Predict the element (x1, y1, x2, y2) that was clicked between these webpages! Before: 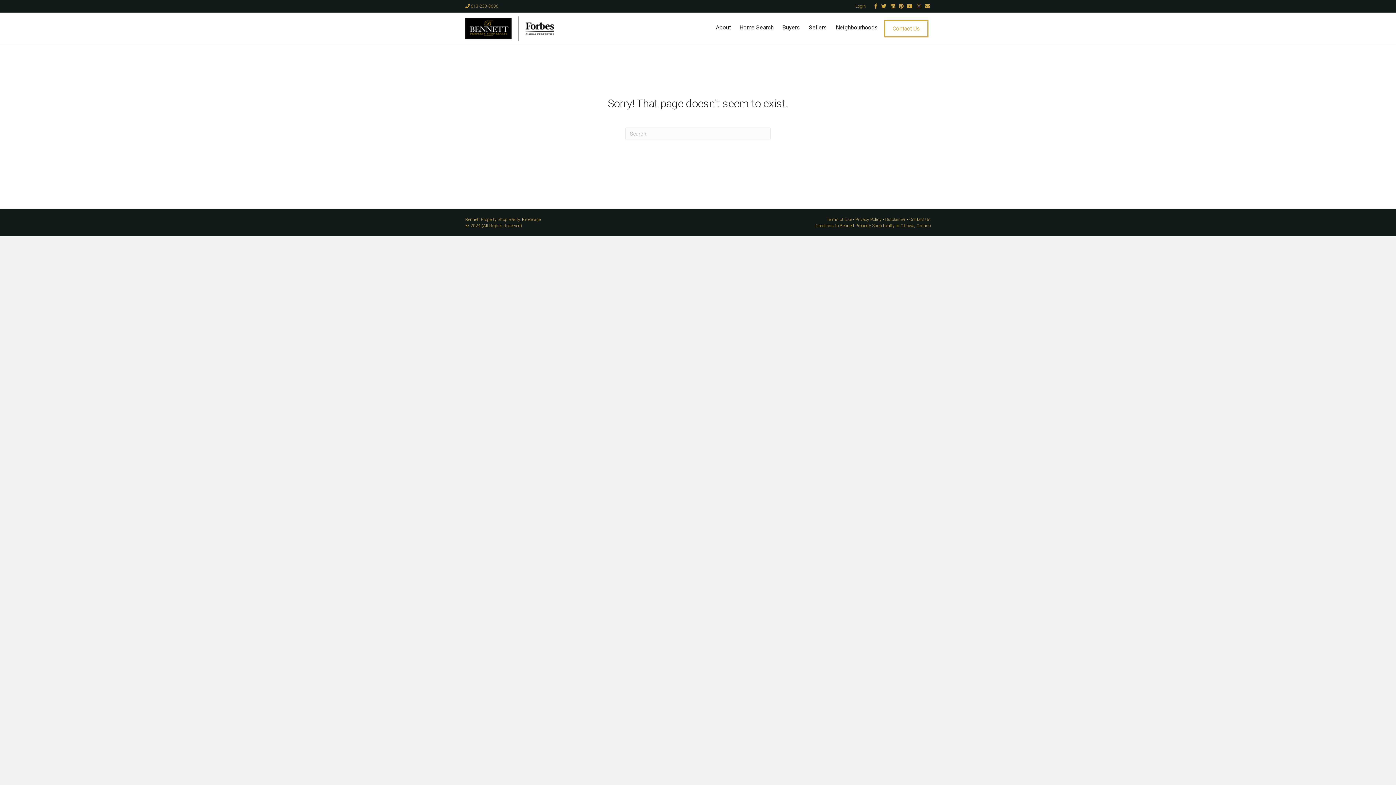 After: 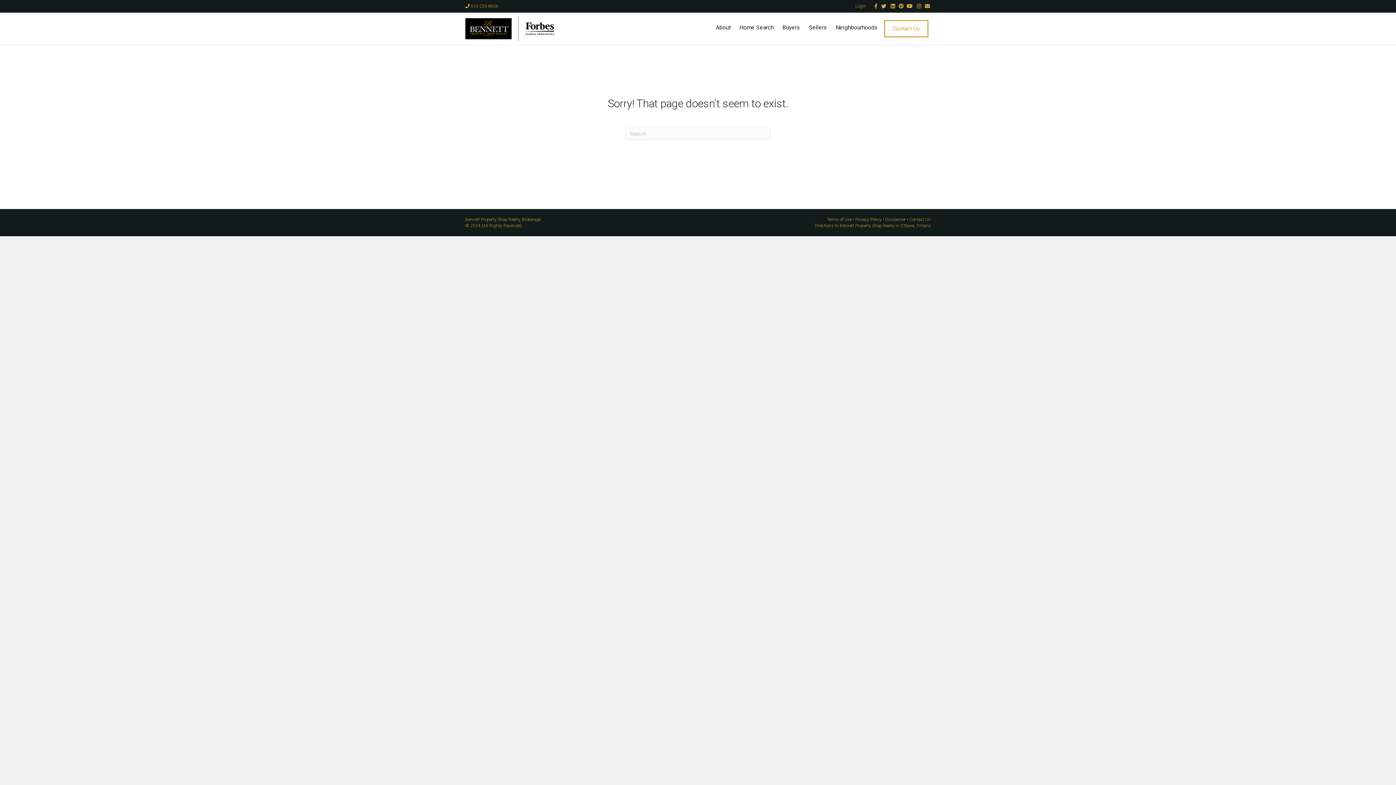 Action: label: Twitter bbox: (877, 3, 886, 8)